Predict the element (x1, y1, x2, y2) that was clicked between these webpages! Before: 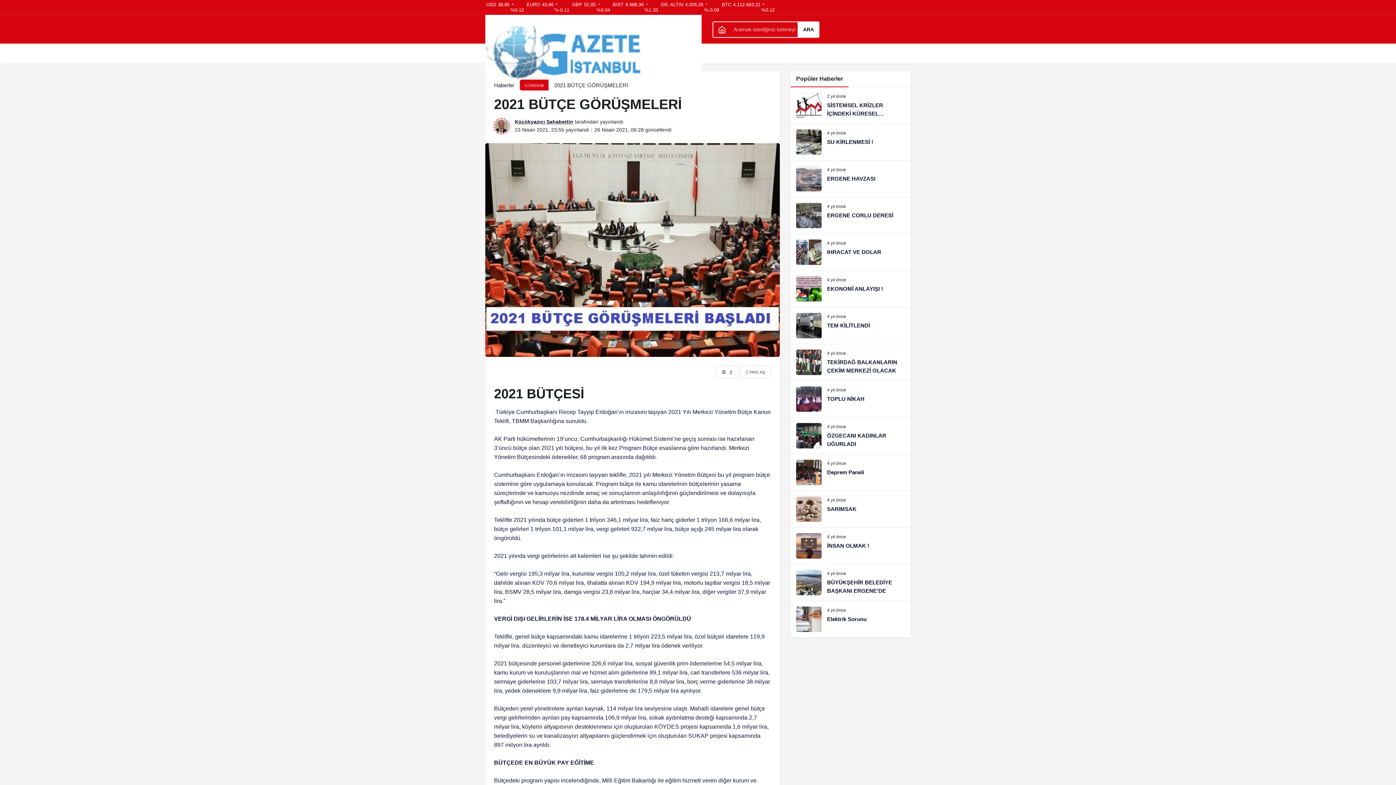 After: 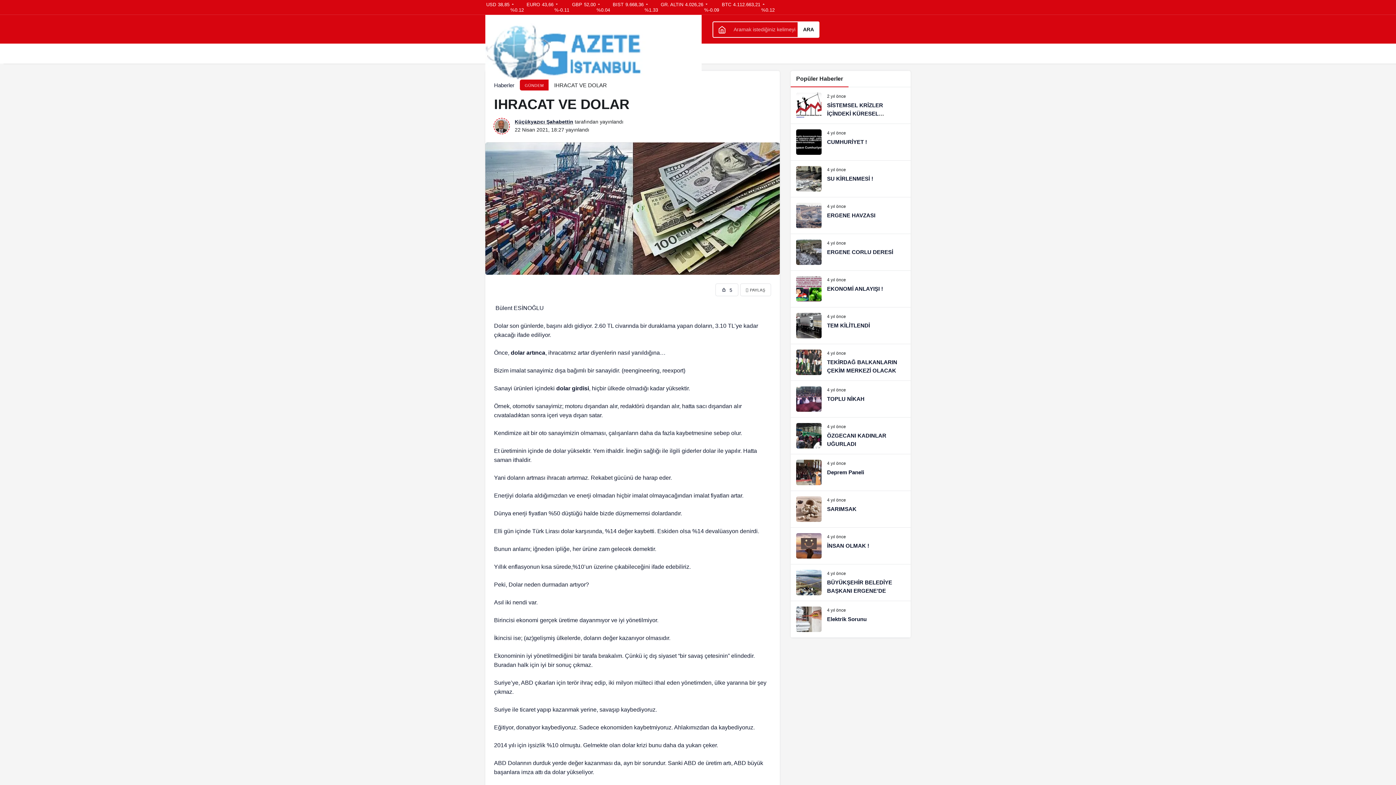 Action: label: IHRACAT VE DOLAR bbox: (790, 234, 910, 270)